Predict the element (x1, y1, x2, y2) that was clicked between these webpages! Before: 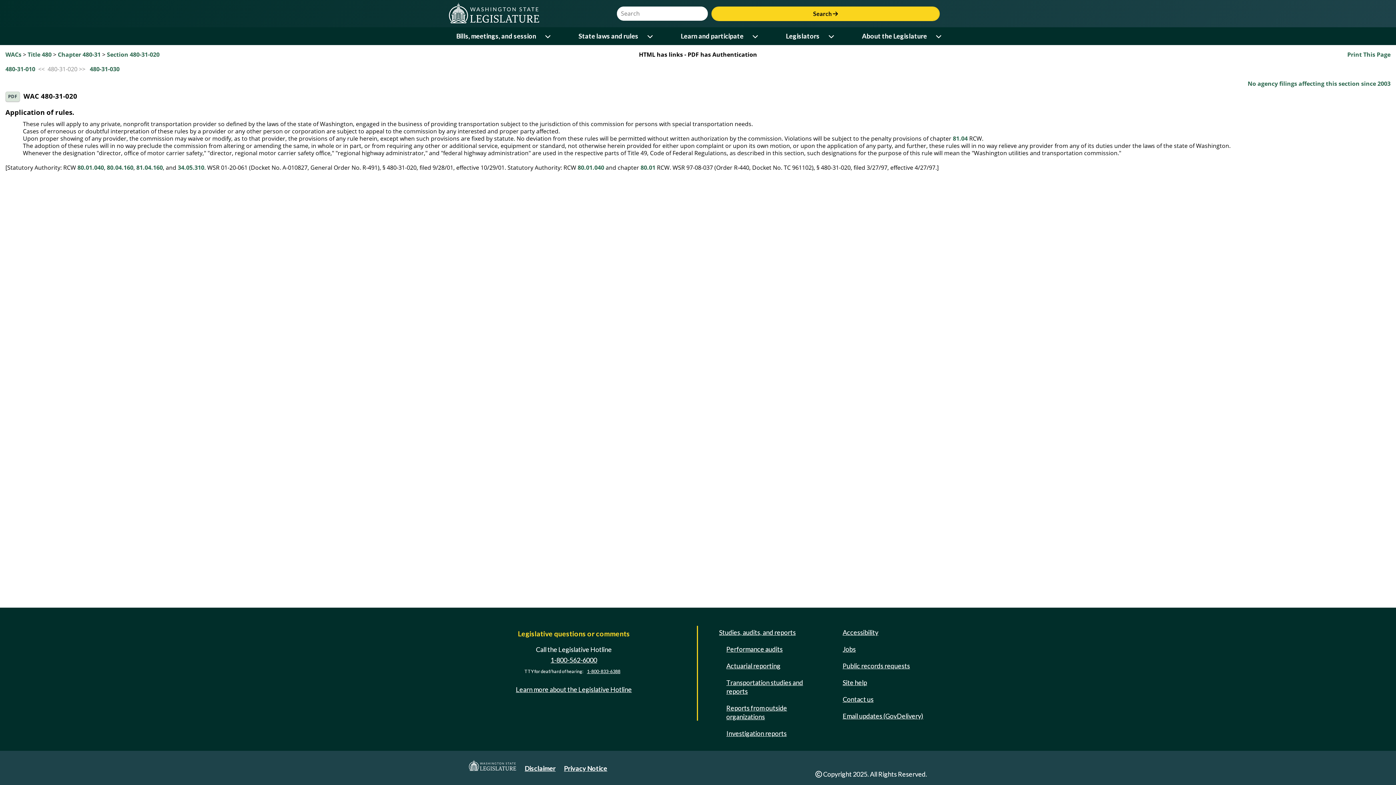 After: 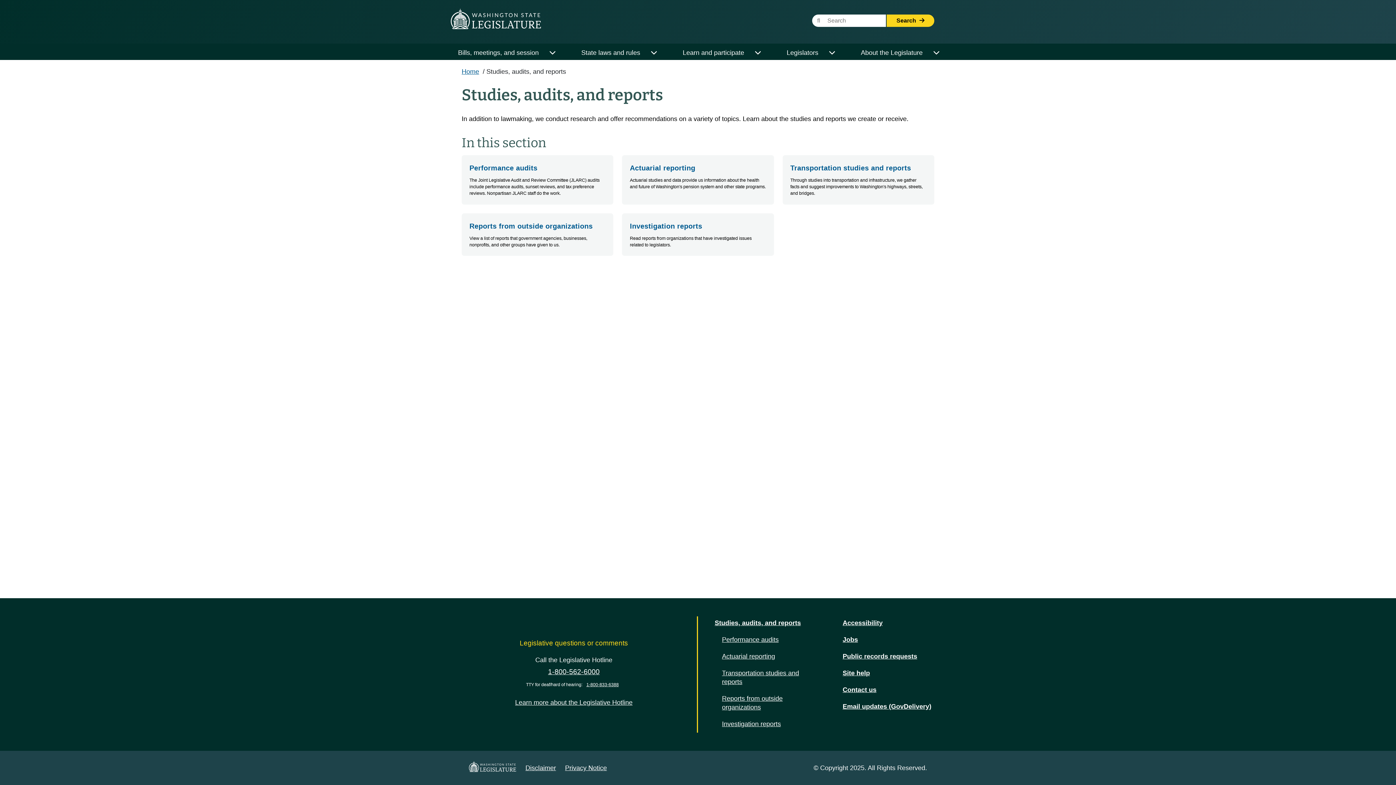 Action: bbox: (716, 626, 798, 639) label: Studies, audits, and reports